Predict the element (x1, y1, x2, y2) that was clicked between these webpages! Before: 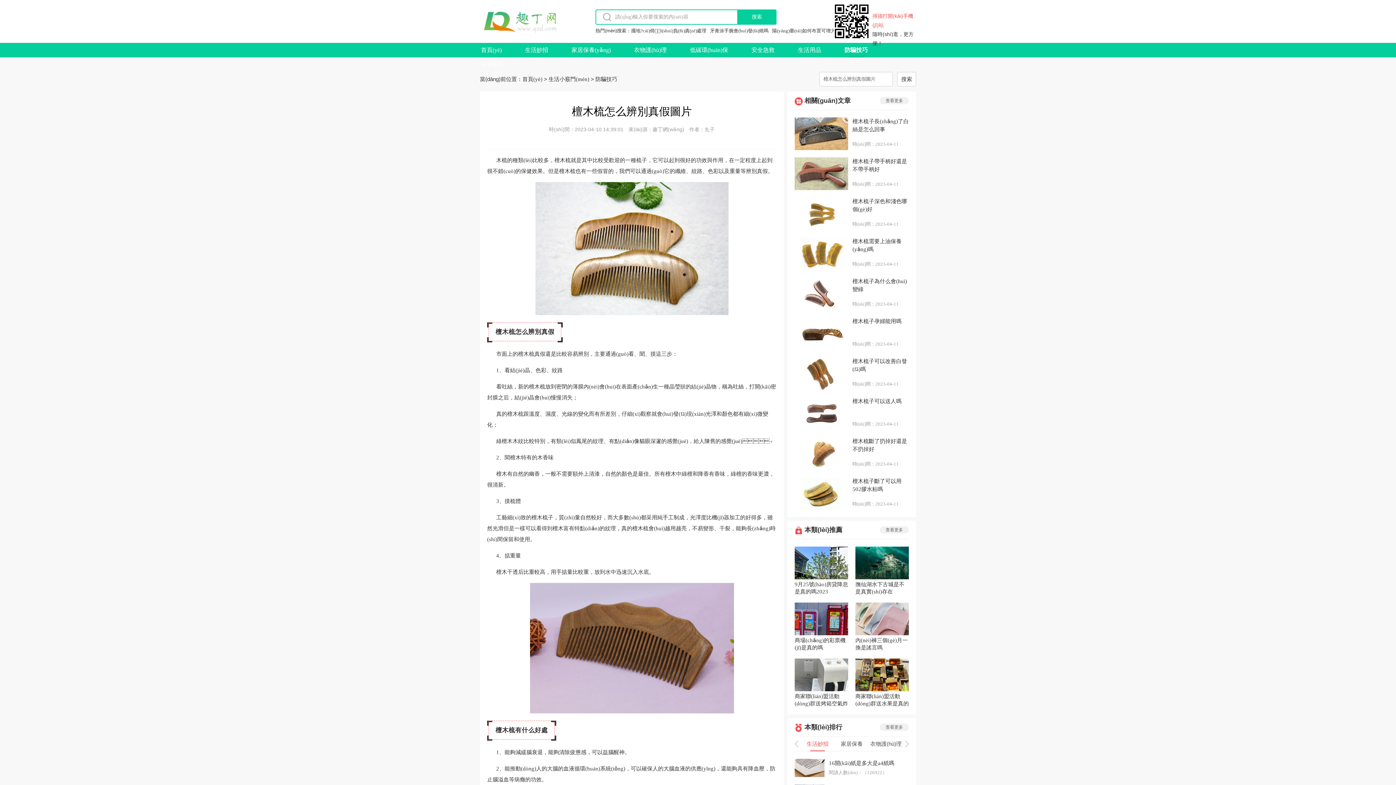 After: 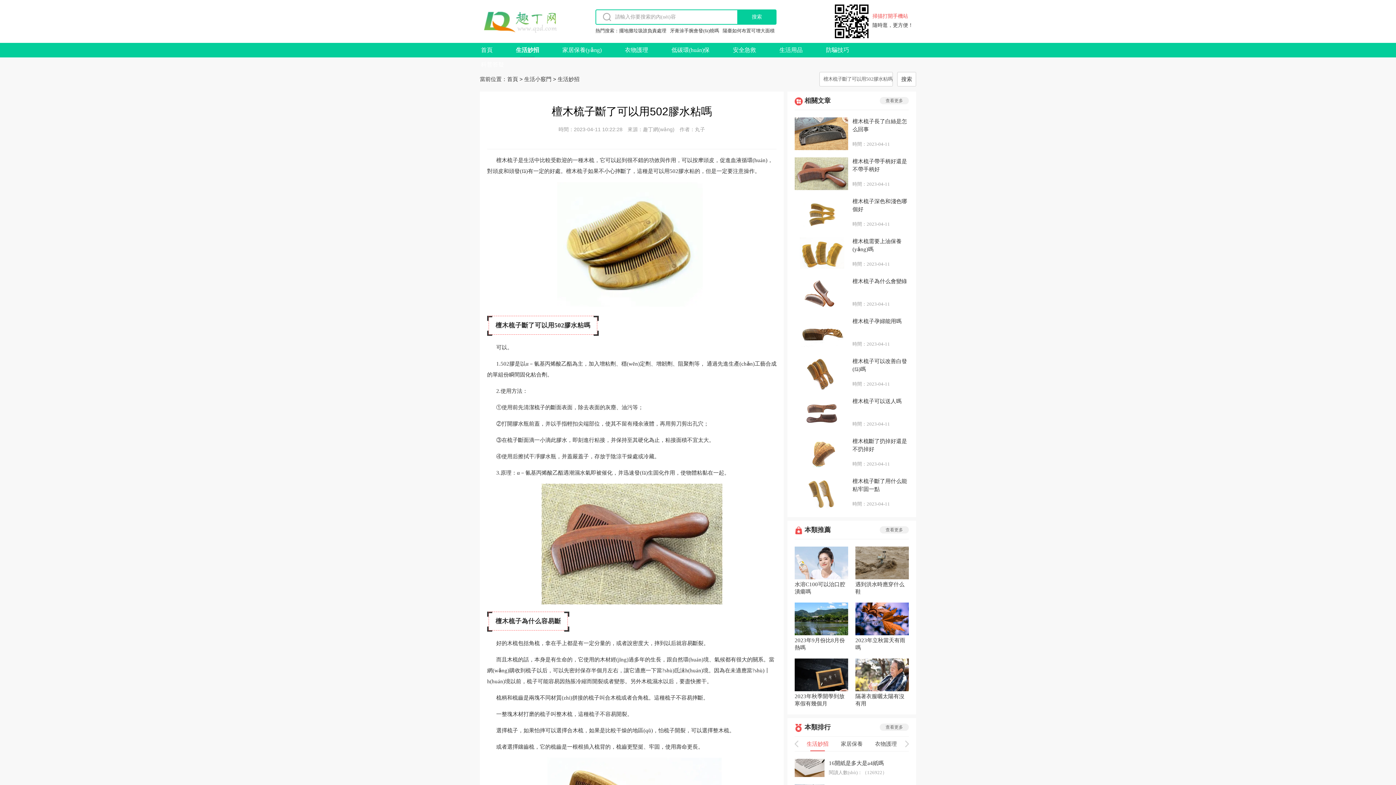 Action: label: 檀木梳子斷了可以用502膠水粘嗎
時(shí)間：2023-04-11 bbox: (794, 477, 909, 510)